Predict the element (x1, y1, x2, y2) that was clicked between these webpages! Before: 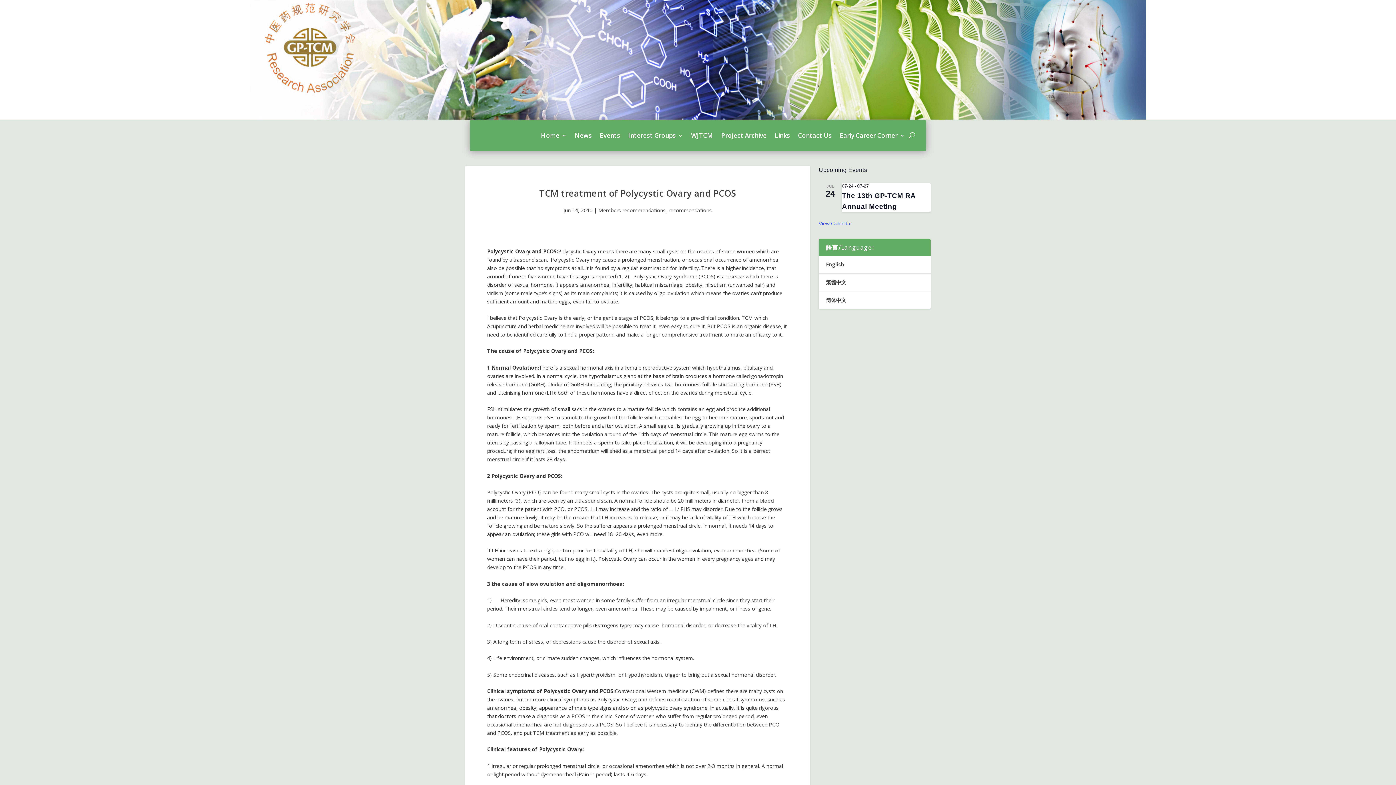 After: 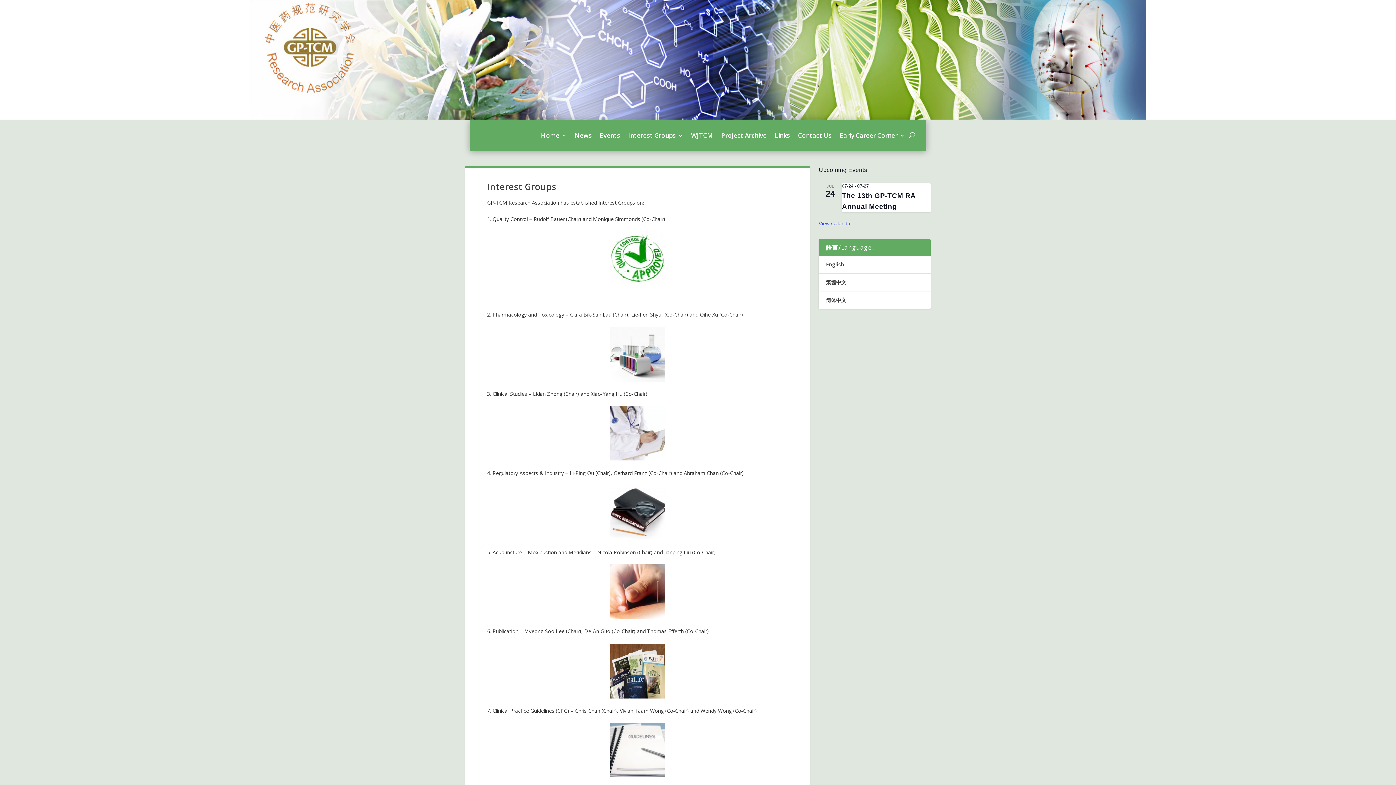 Action: bbox: (628, 121, 683, 149) label: Interest Groups